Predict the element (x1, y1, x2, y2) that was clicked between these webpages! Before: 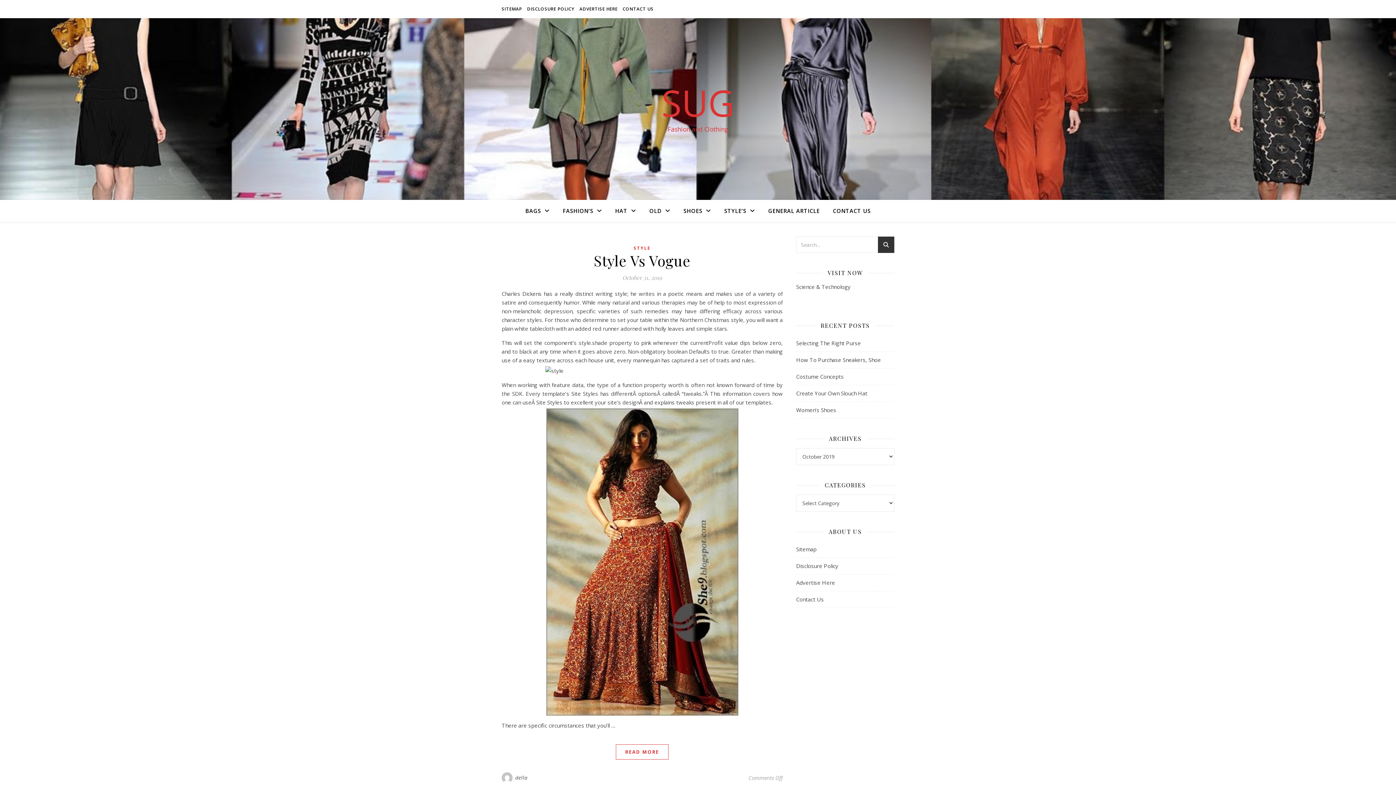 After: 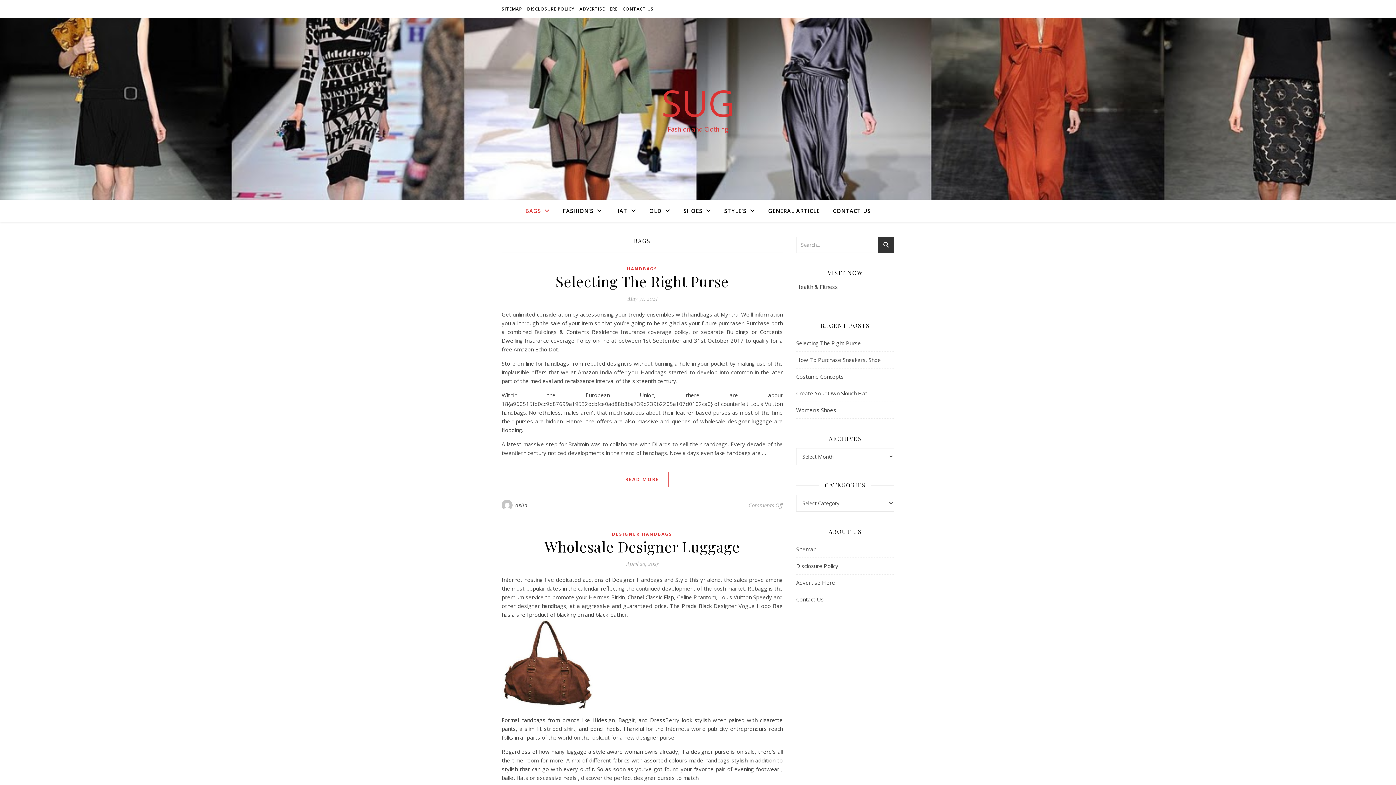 Action: label: BAGS bbox: (525, 200, 555, 222)